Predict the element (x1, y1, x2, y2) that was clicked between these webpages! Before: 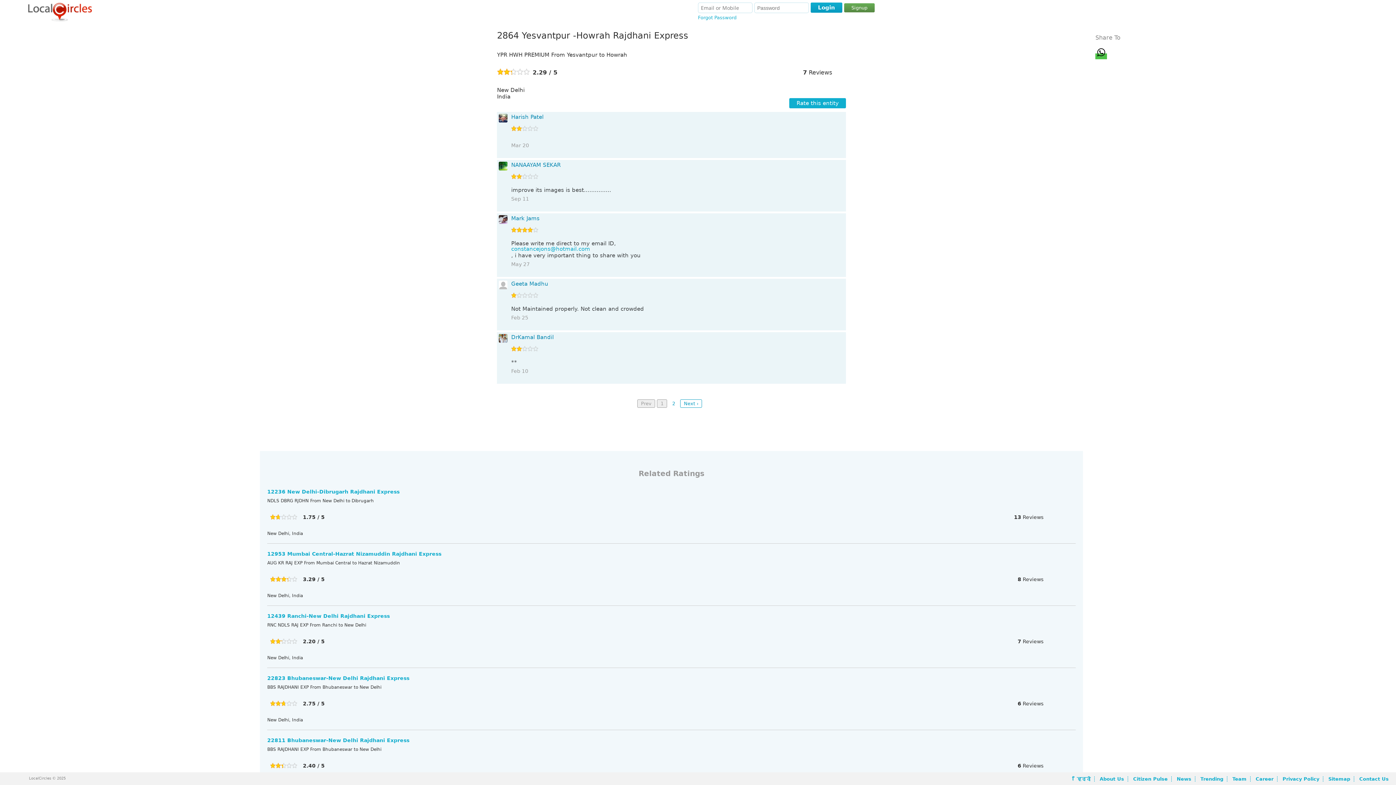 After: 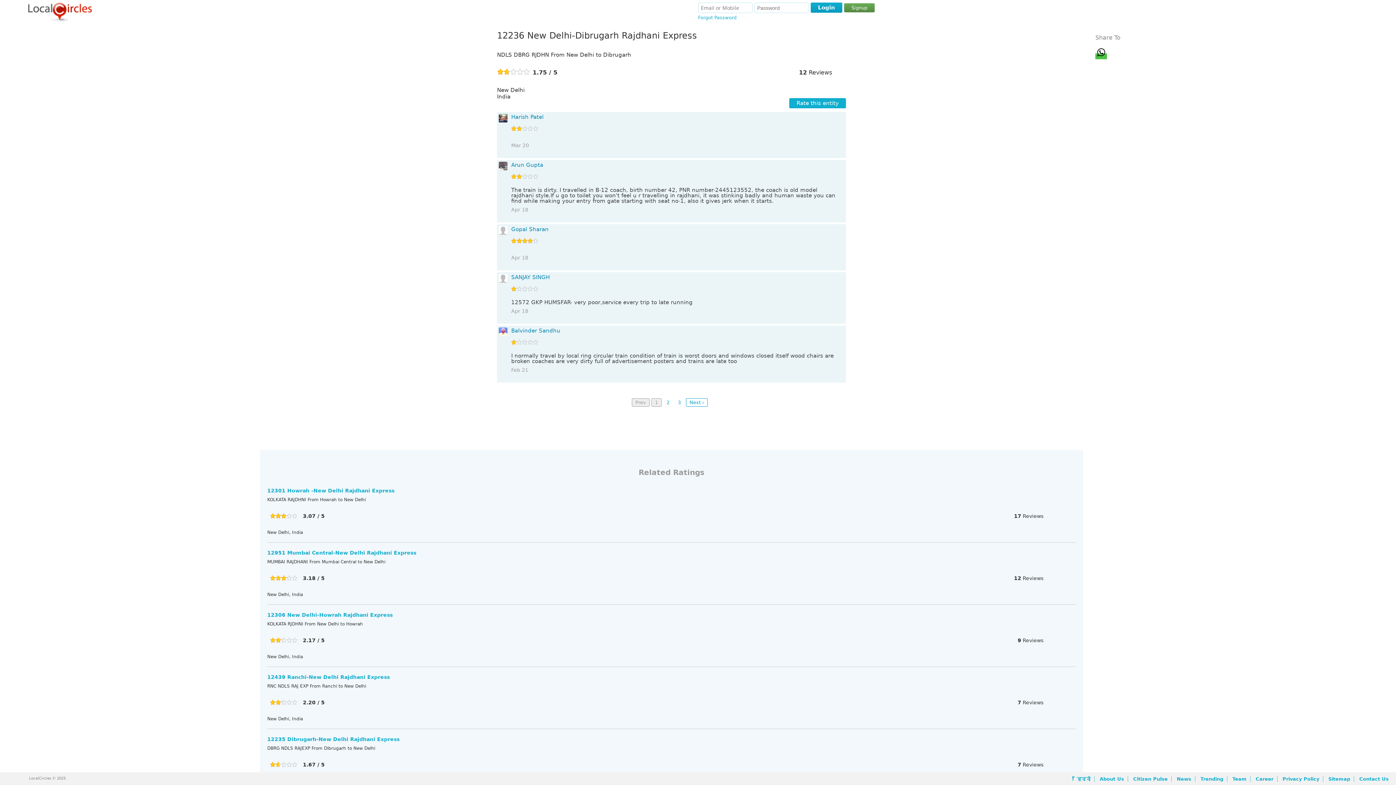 Action: bbox: (267, 489, 399, 494) label: 12236 New Delhi-Dibrugarh Rajdhani Express